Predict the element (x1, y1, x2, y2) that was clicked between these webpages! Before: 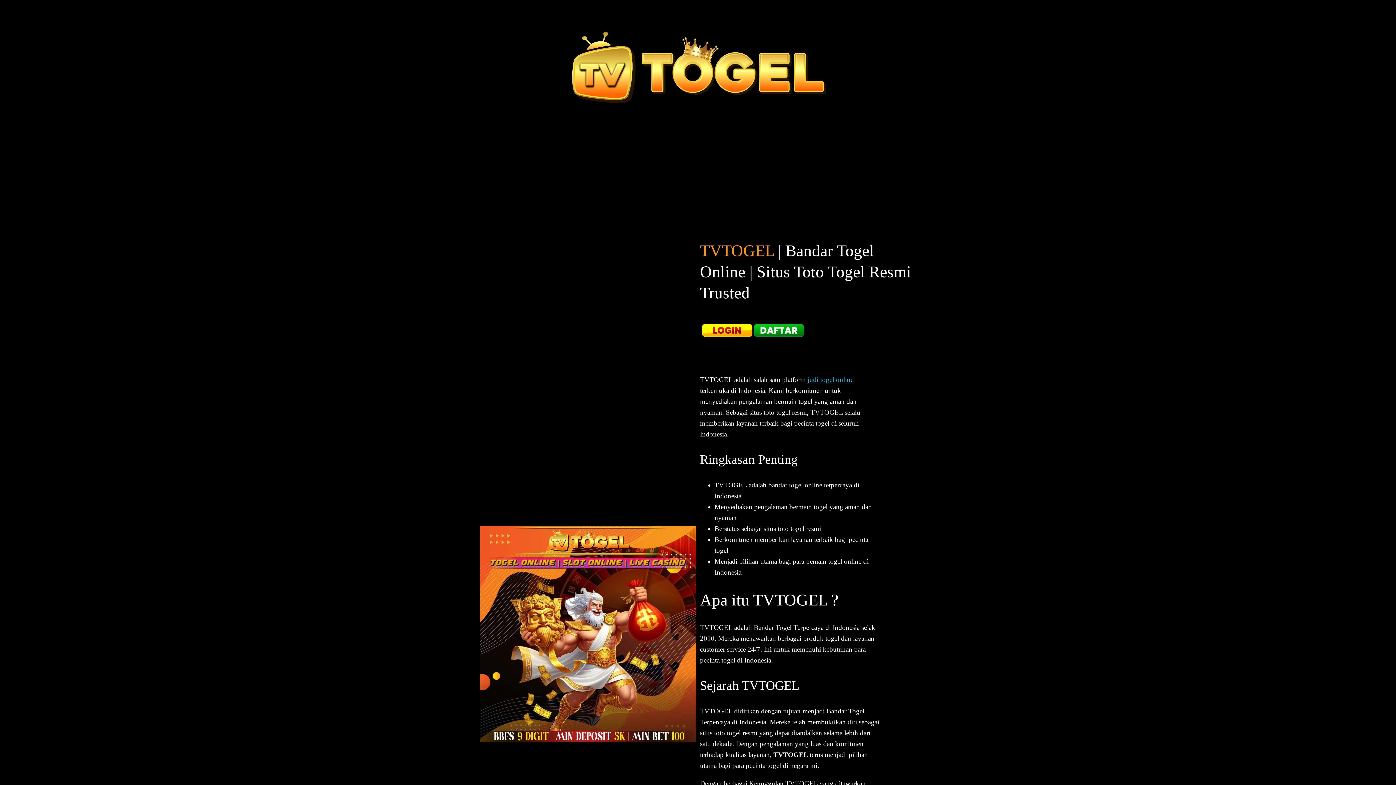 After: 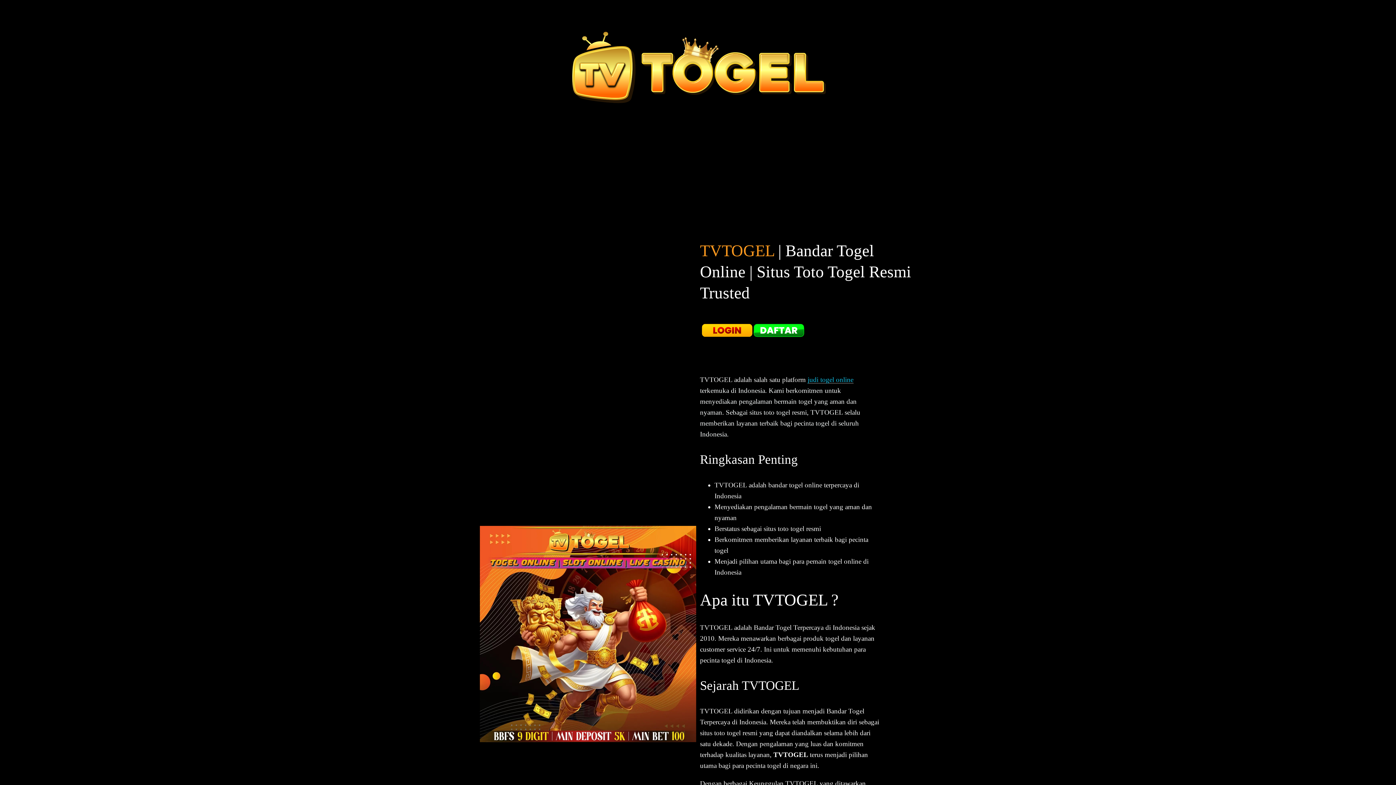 Action: bbox: (567, 27, 830, 106)